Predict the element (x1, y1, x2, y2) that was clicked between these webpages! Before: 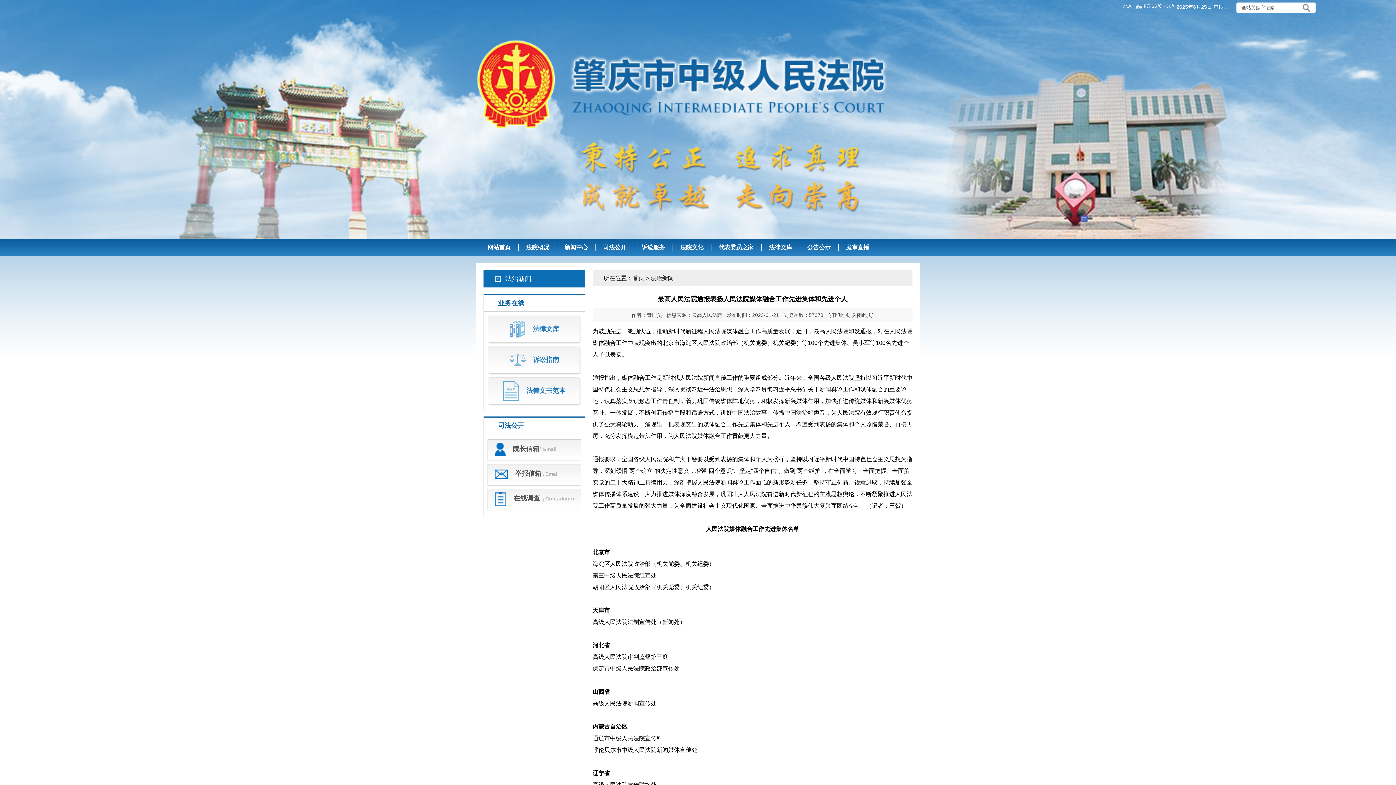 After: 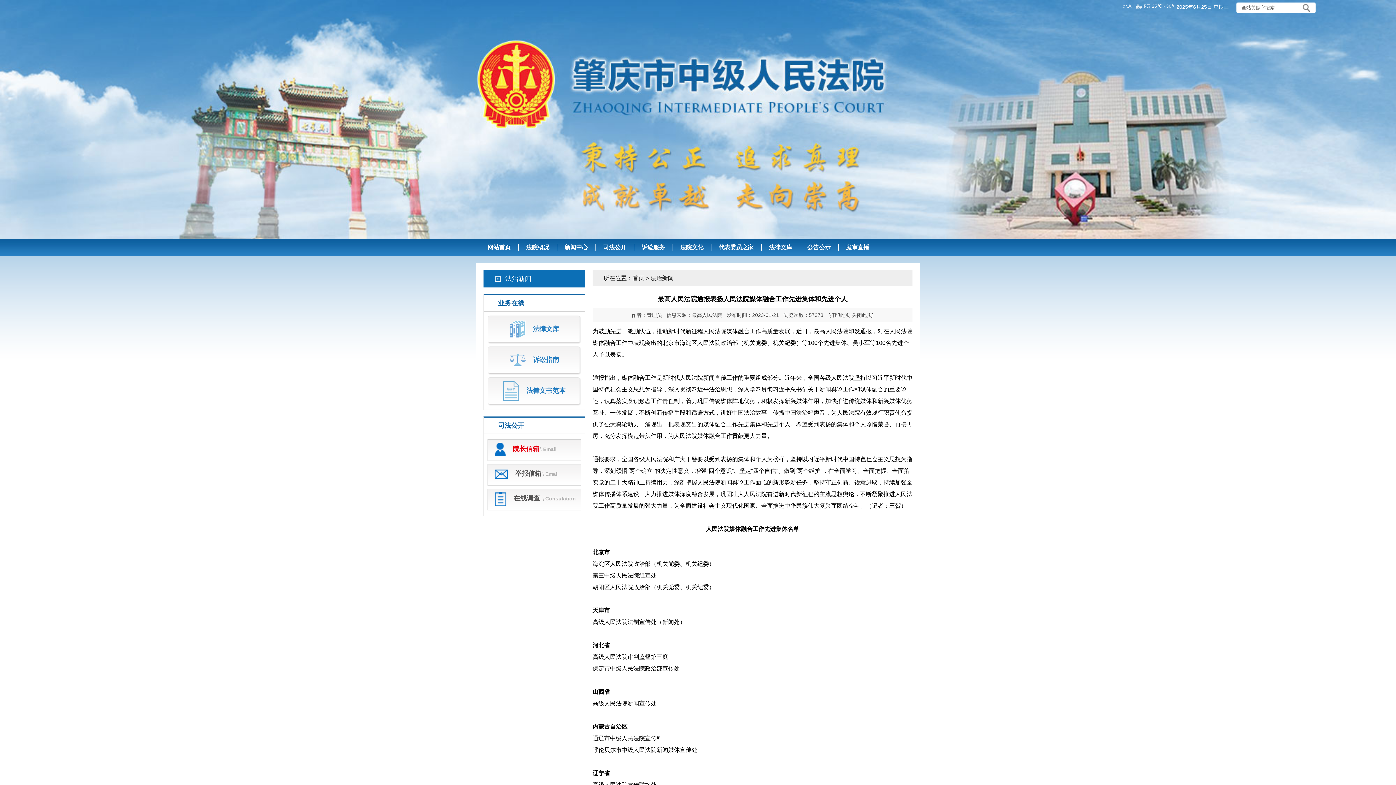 Action: bbox: (513, 445, 556, 452) label: 院长信箱\ Email